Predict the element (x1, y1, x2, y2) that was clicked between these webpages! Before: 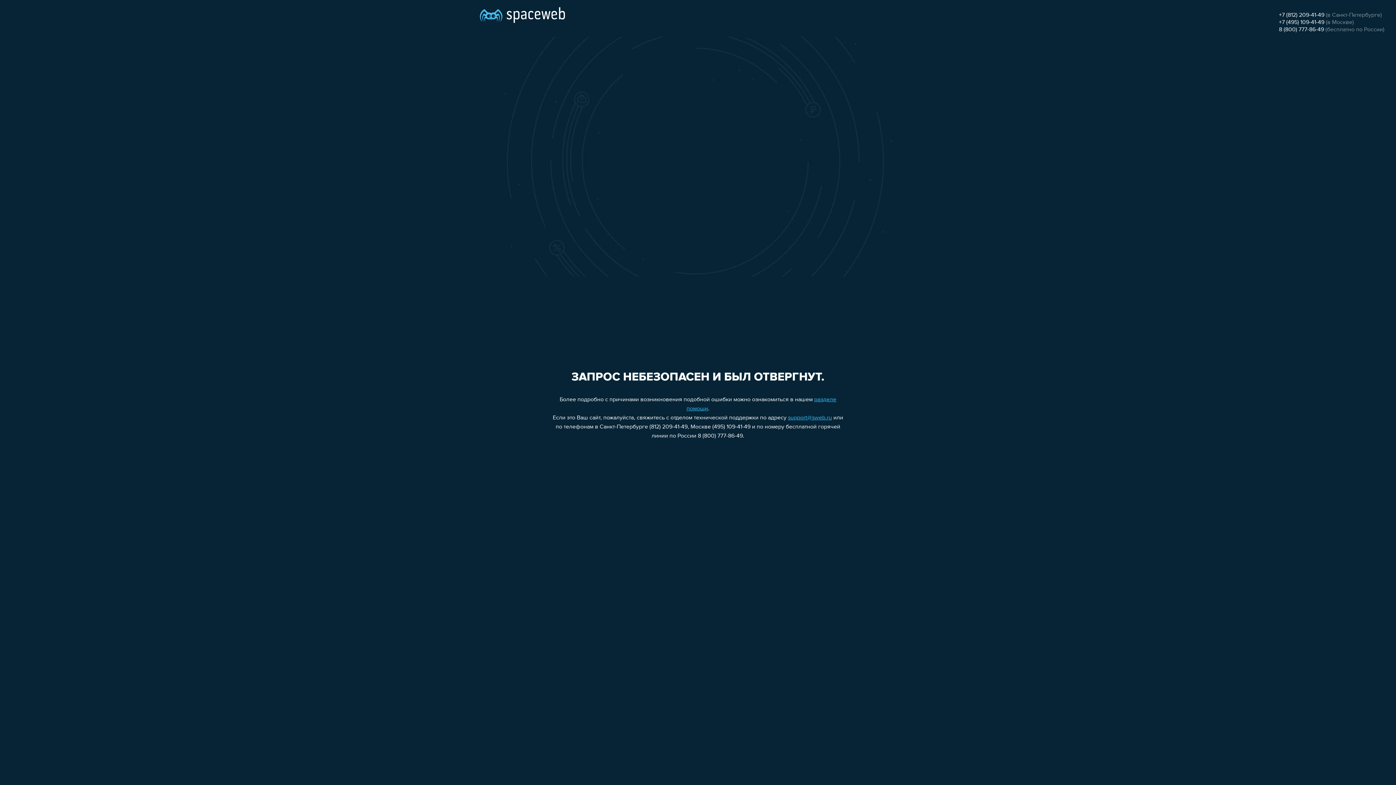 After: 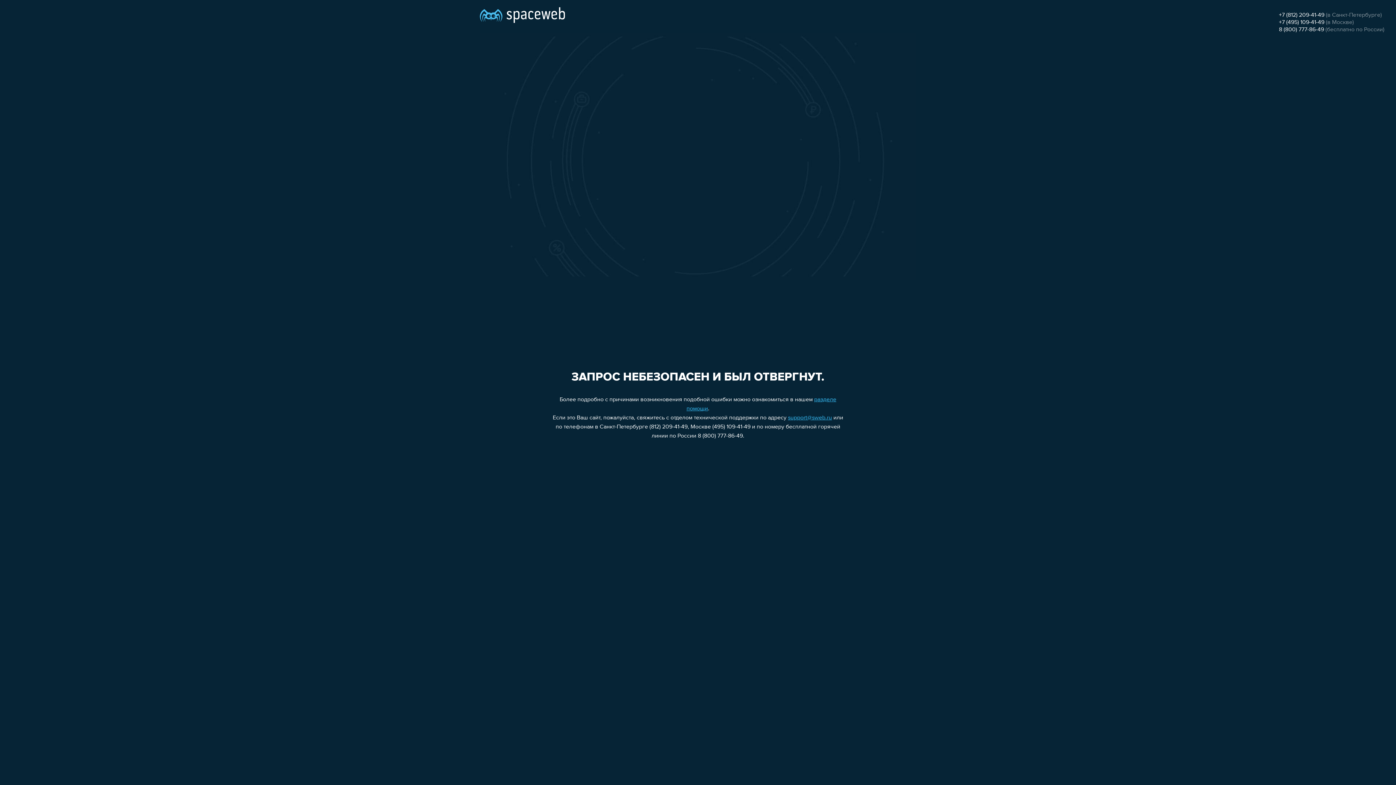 Action: bbox: (1279, 12, 1324, 18) label: +7 (812) 209-41-49